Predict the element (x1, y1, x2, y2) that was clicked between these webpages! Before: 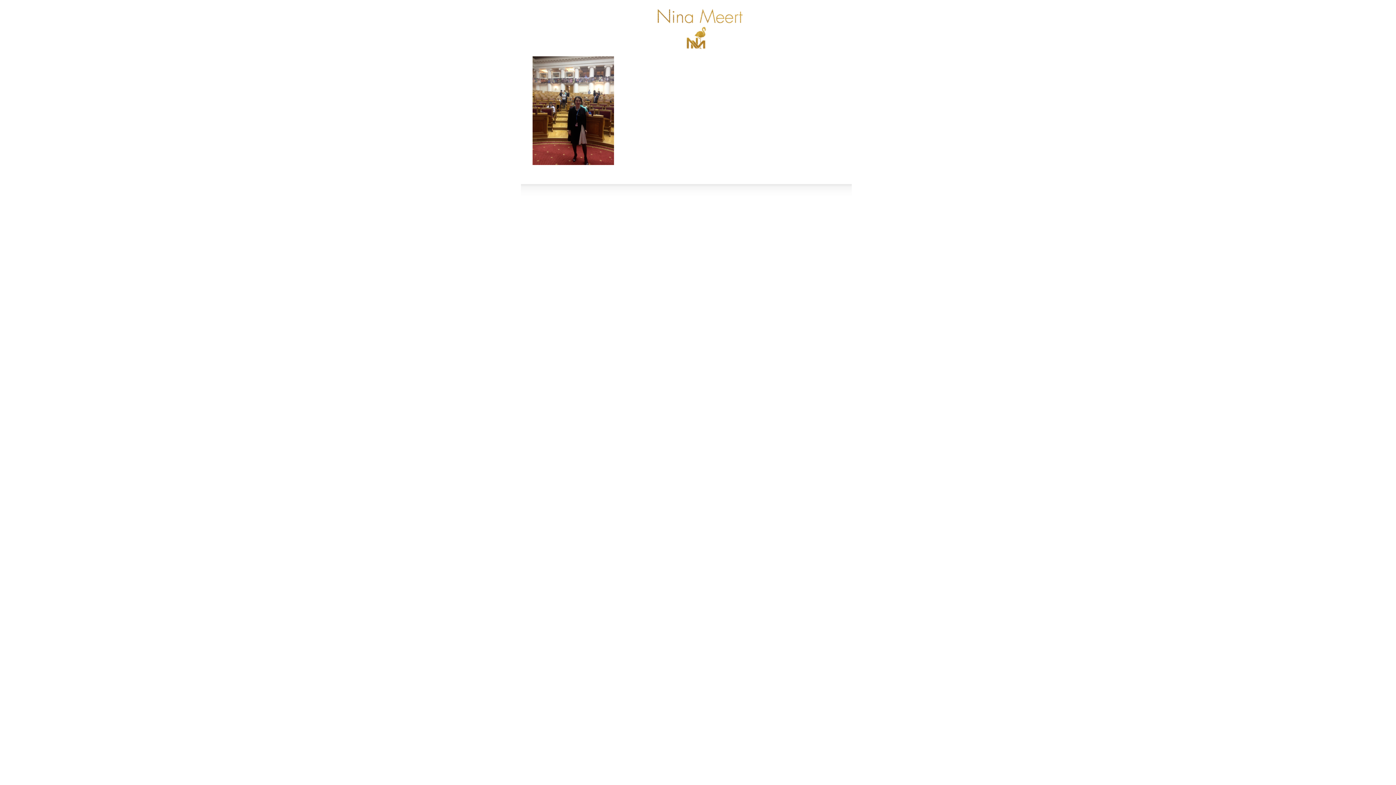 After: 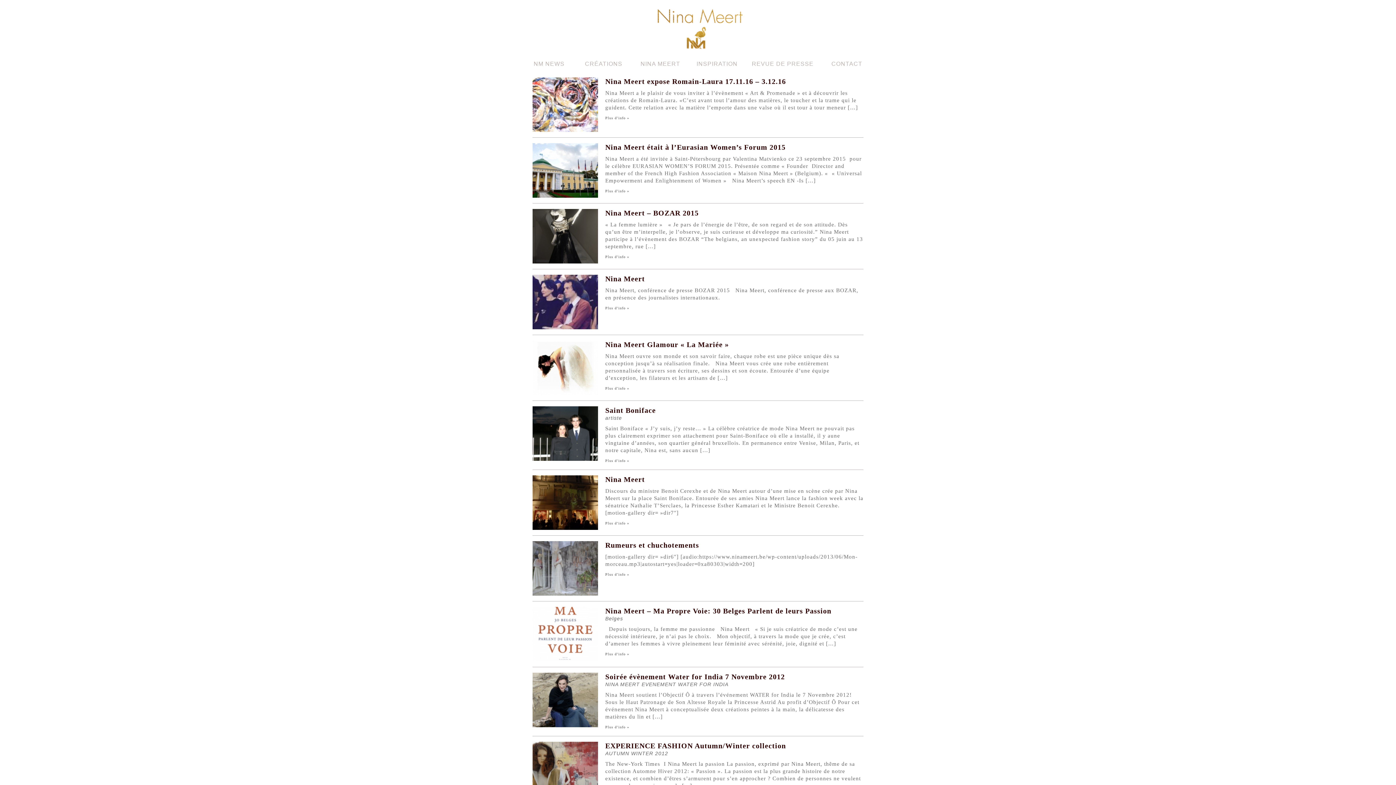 Action: bbox: (654, 48, 745, 54)